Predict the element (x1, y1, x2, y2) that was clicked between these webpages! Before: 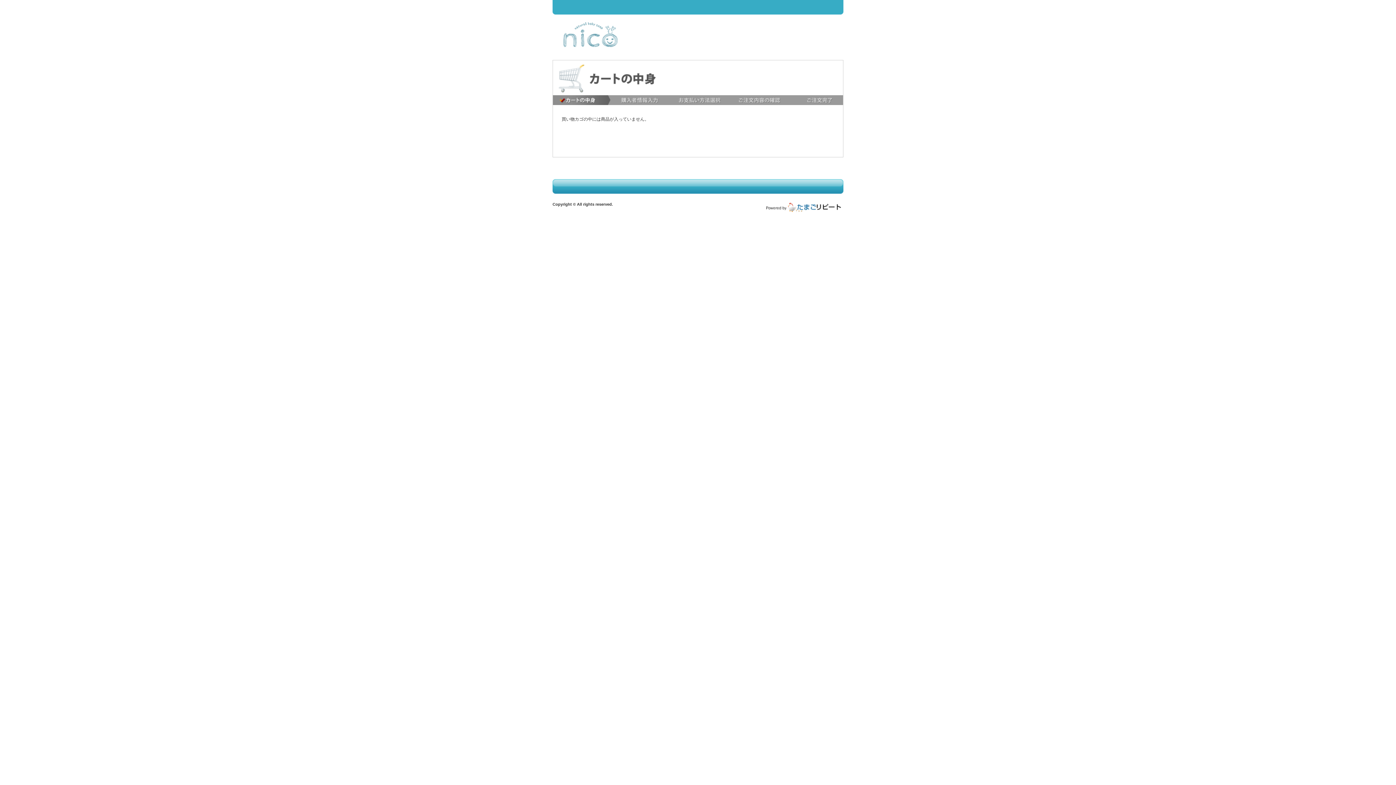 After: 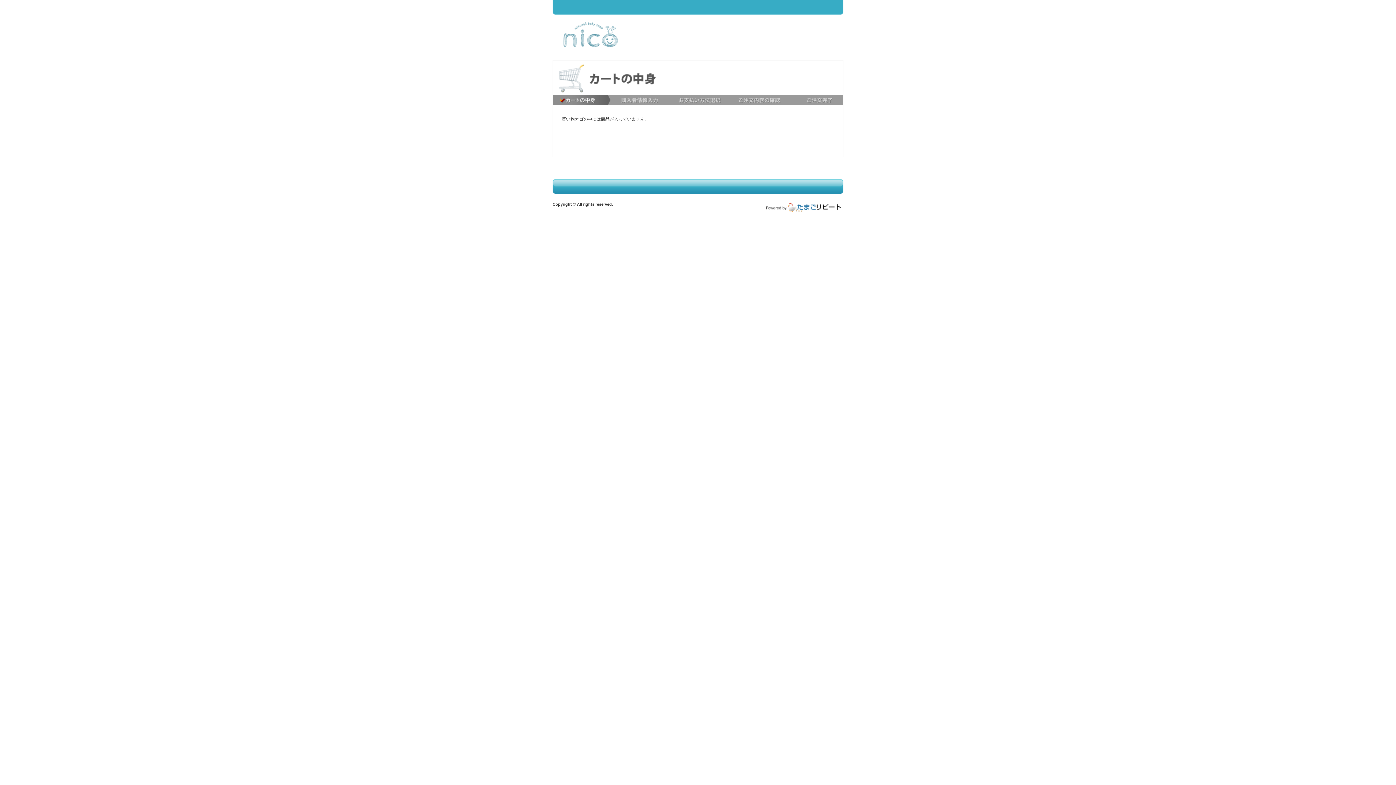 Action: bbox: (766, 208, 843, 213)